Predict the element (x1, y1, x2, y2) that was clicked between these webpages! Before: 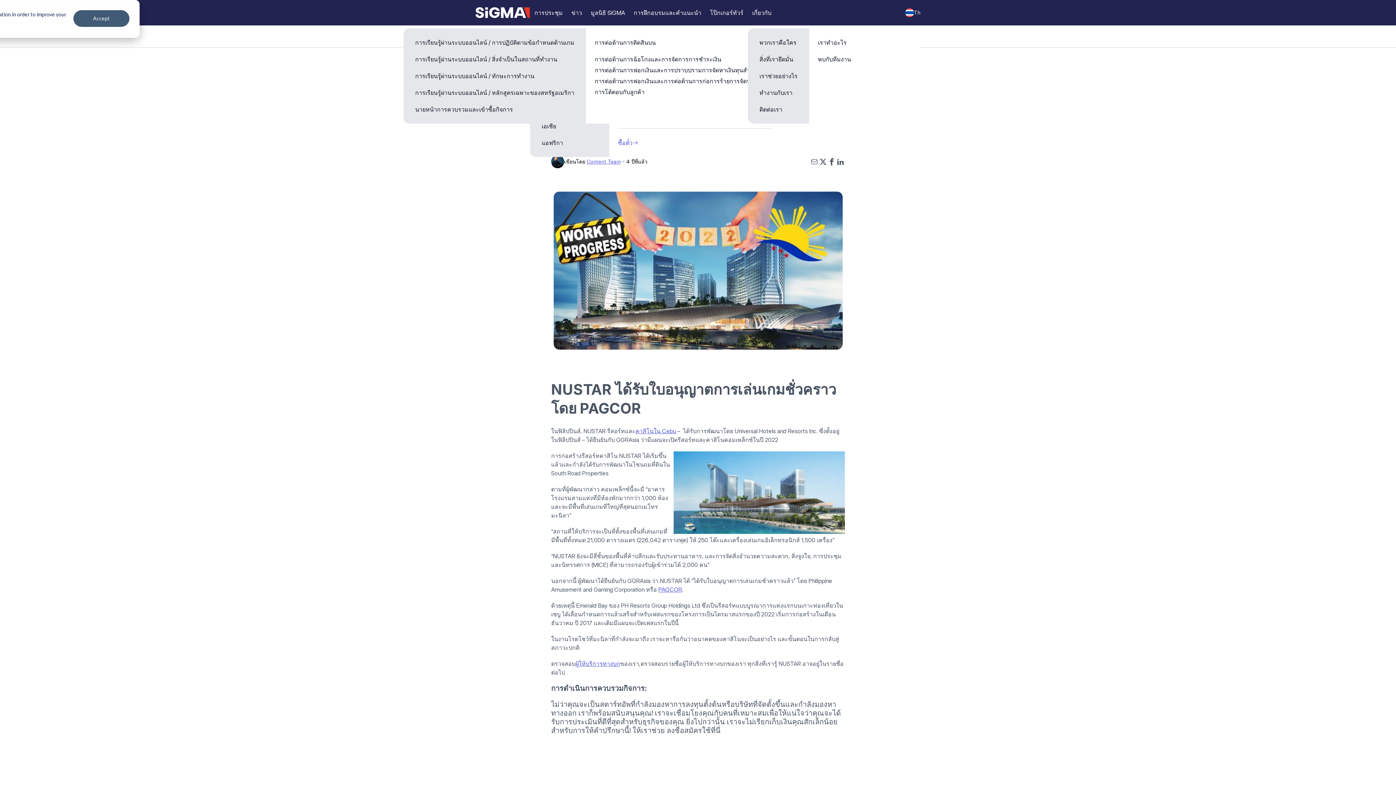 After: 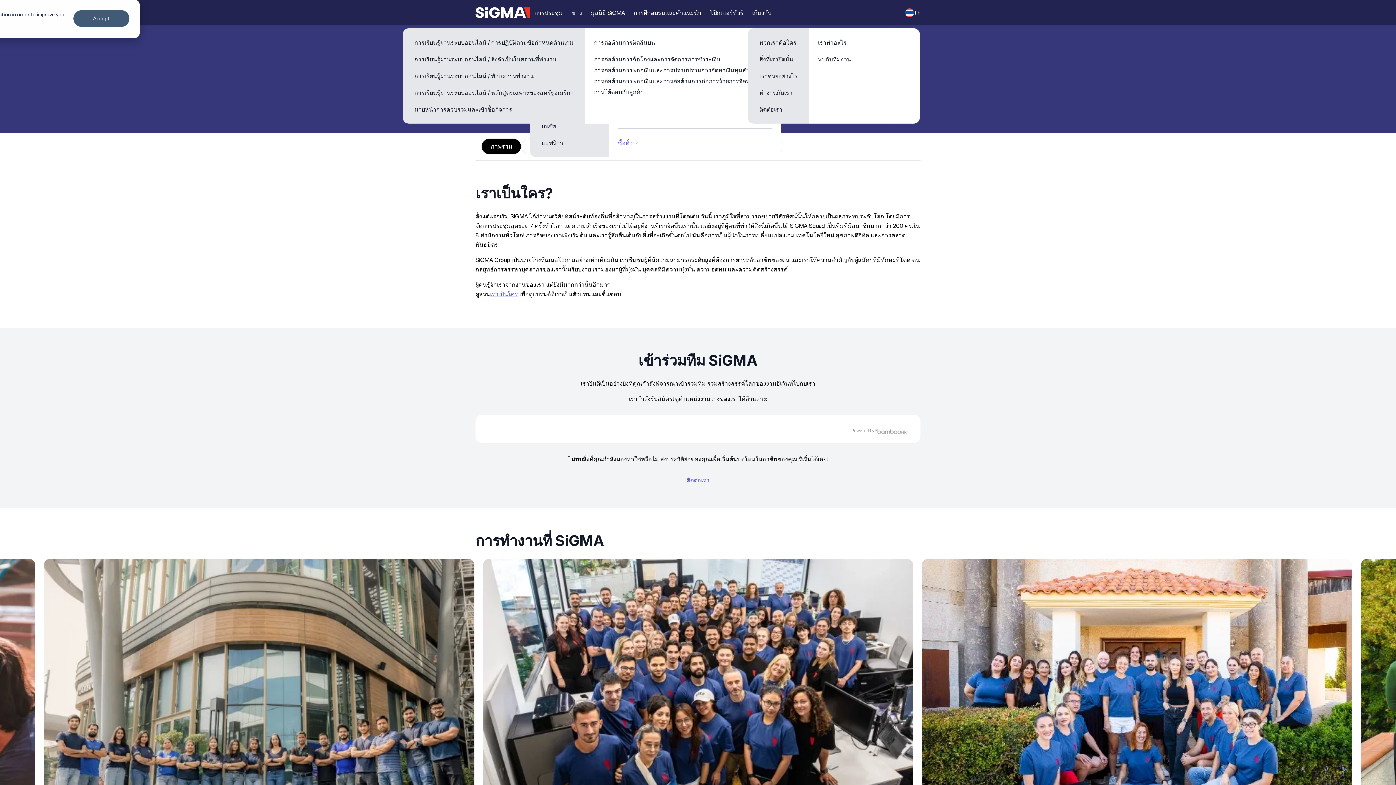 Action: bbox: (753, 84, 803, 101) label: ทำงานกับเรา